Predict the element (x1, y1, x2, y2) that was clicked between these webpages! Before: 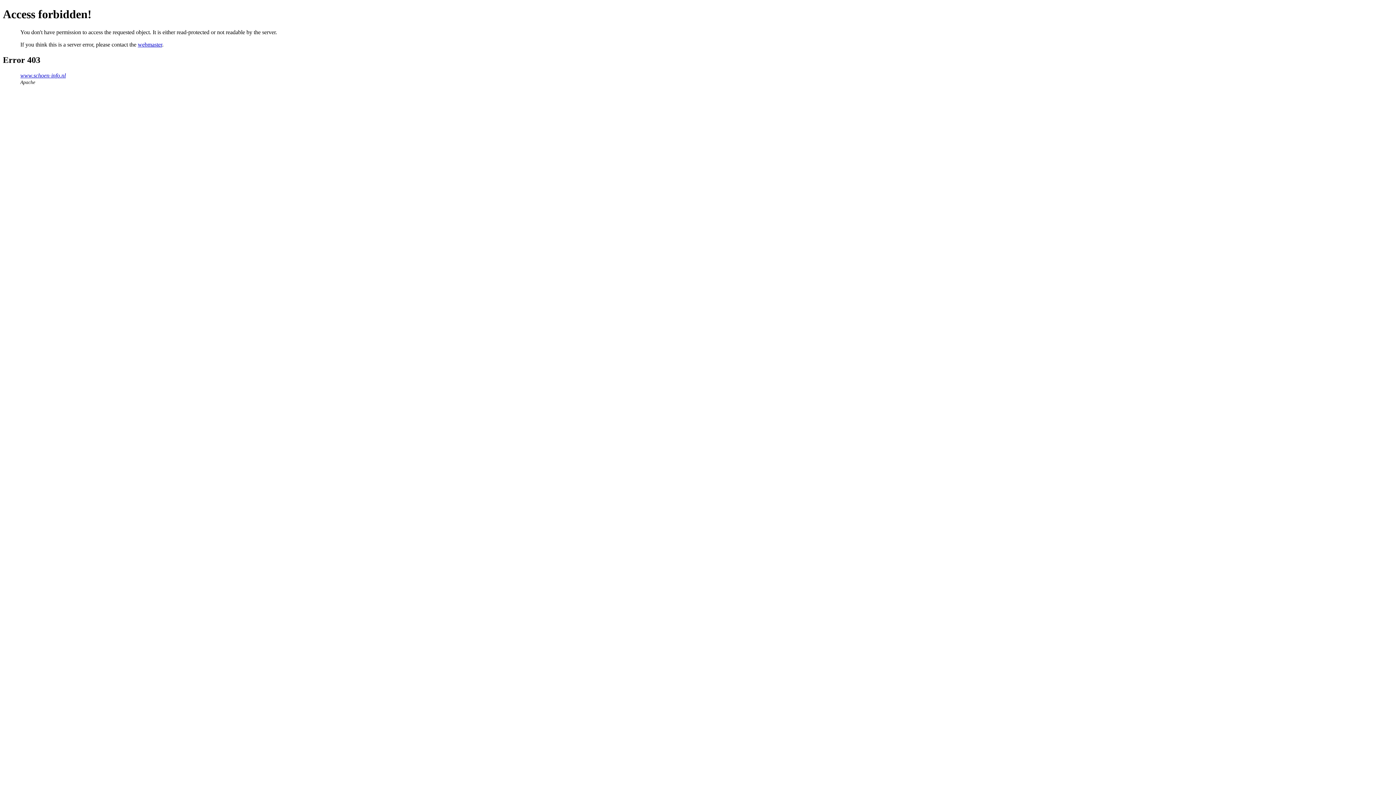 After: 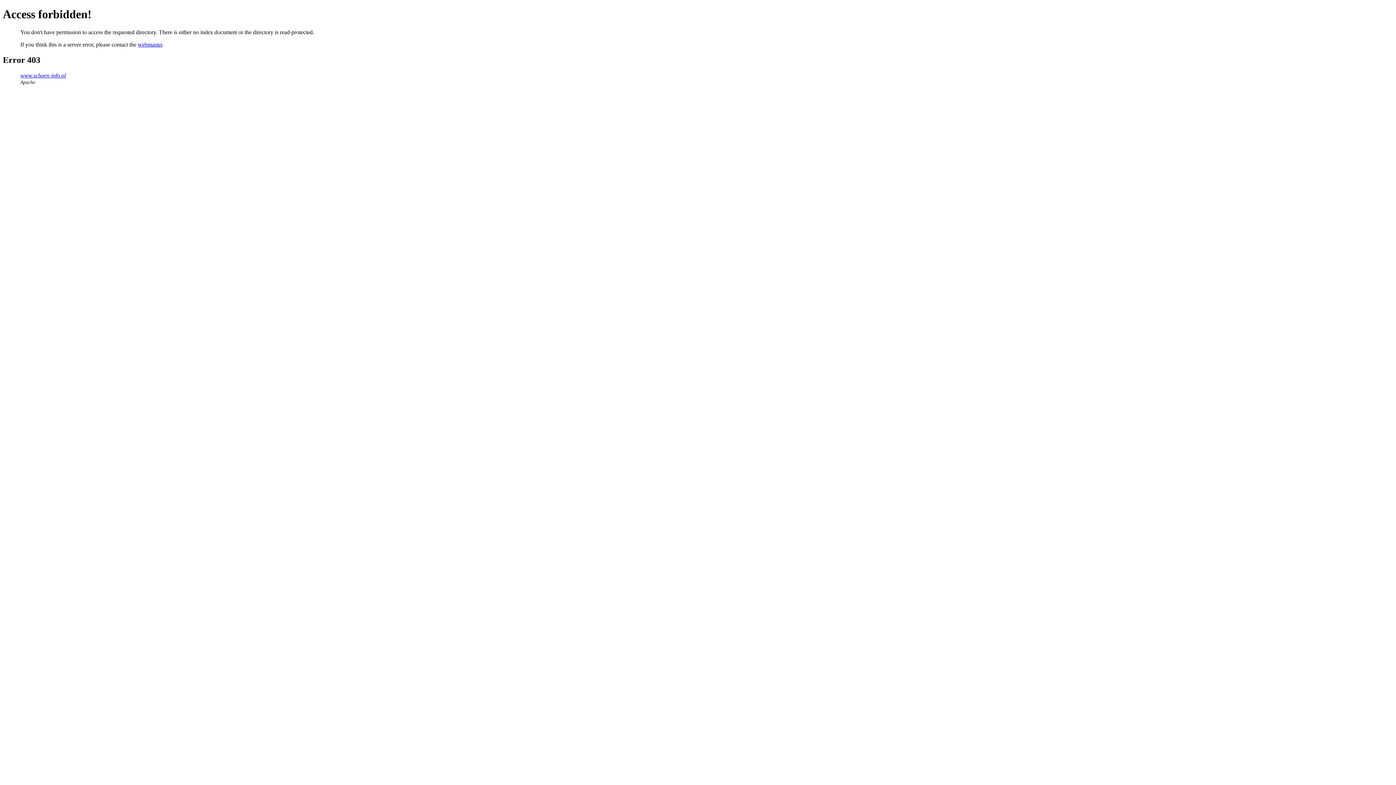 Action: label: www.schoen-info.nl bbox: (20, 72, 65, 78)